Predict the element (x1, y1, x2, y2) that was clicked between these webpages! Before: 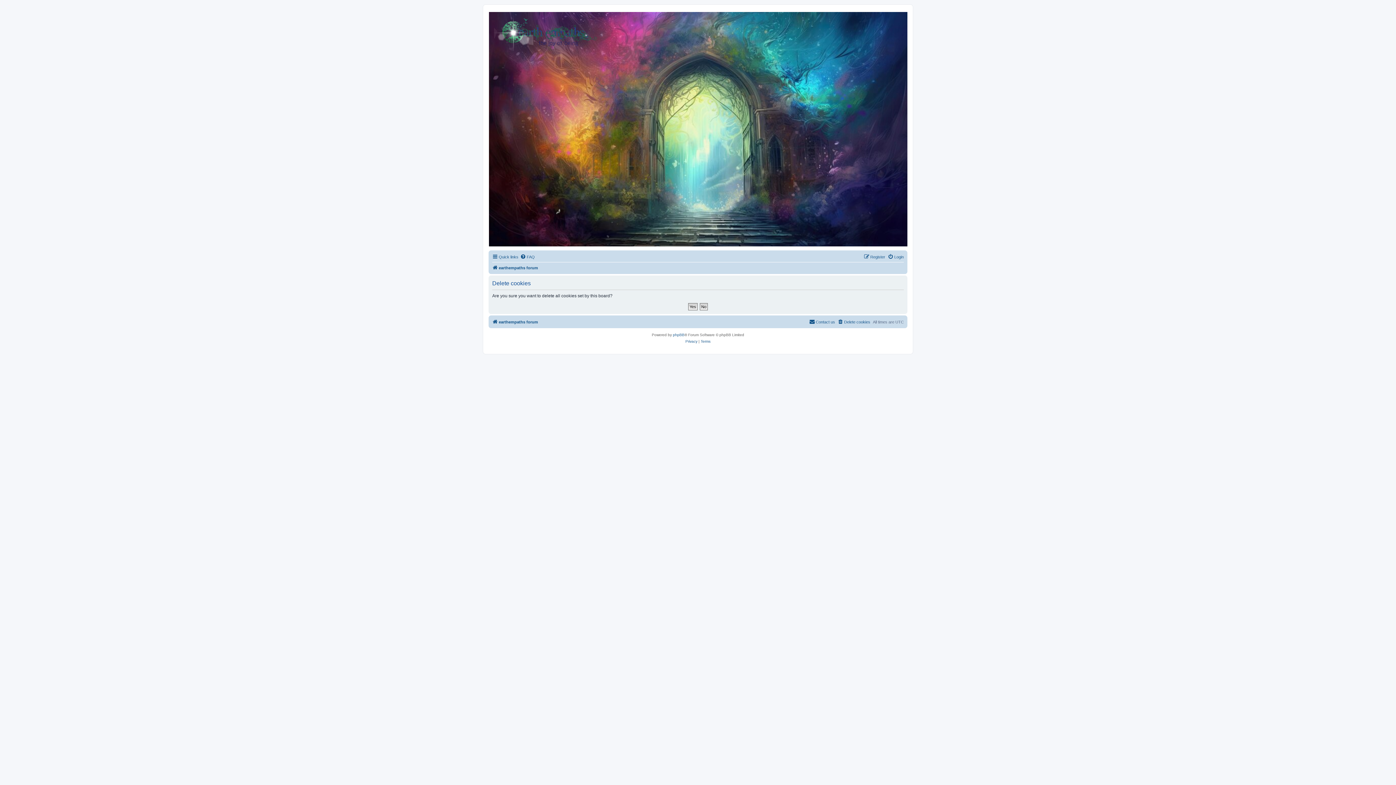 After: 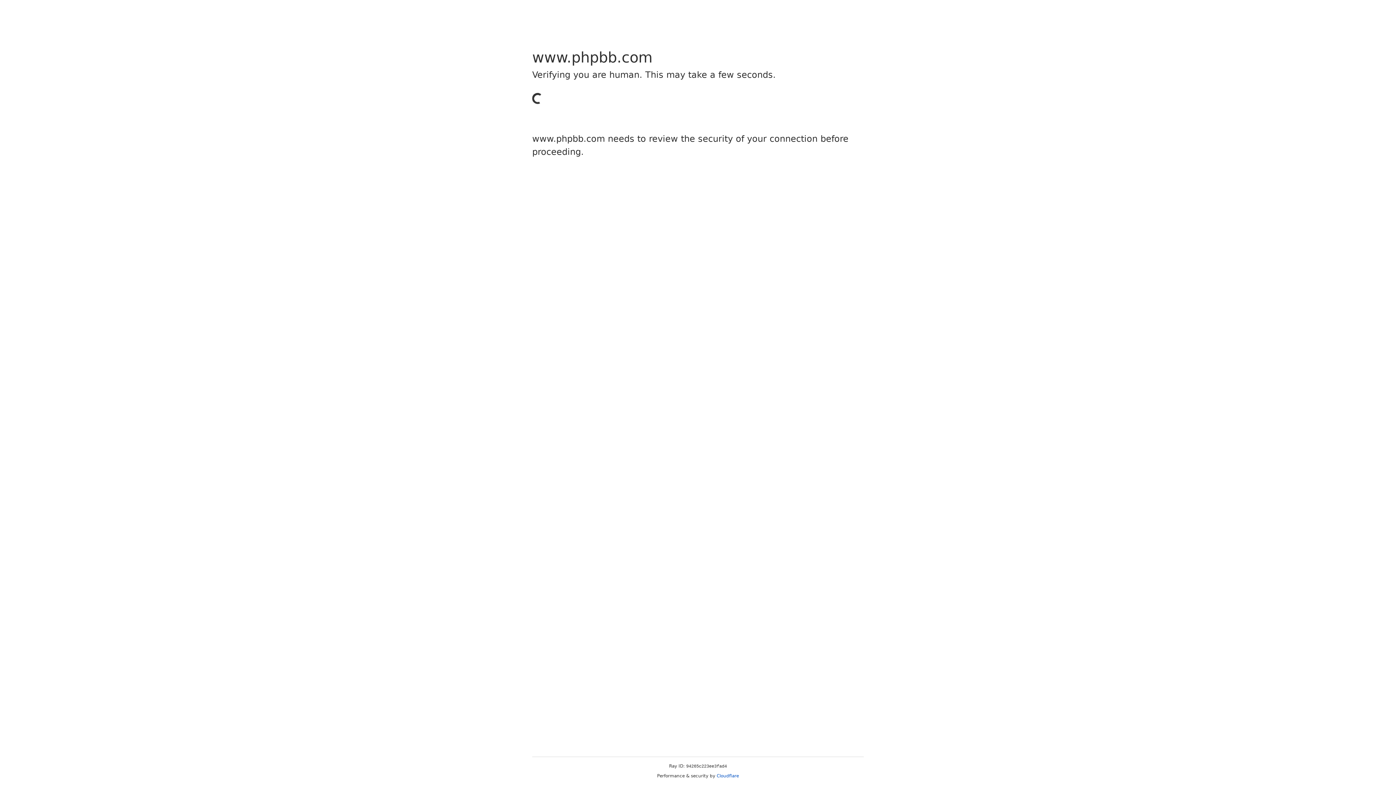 Action: label: phpBB bbox: (673, 332, 684, 338)